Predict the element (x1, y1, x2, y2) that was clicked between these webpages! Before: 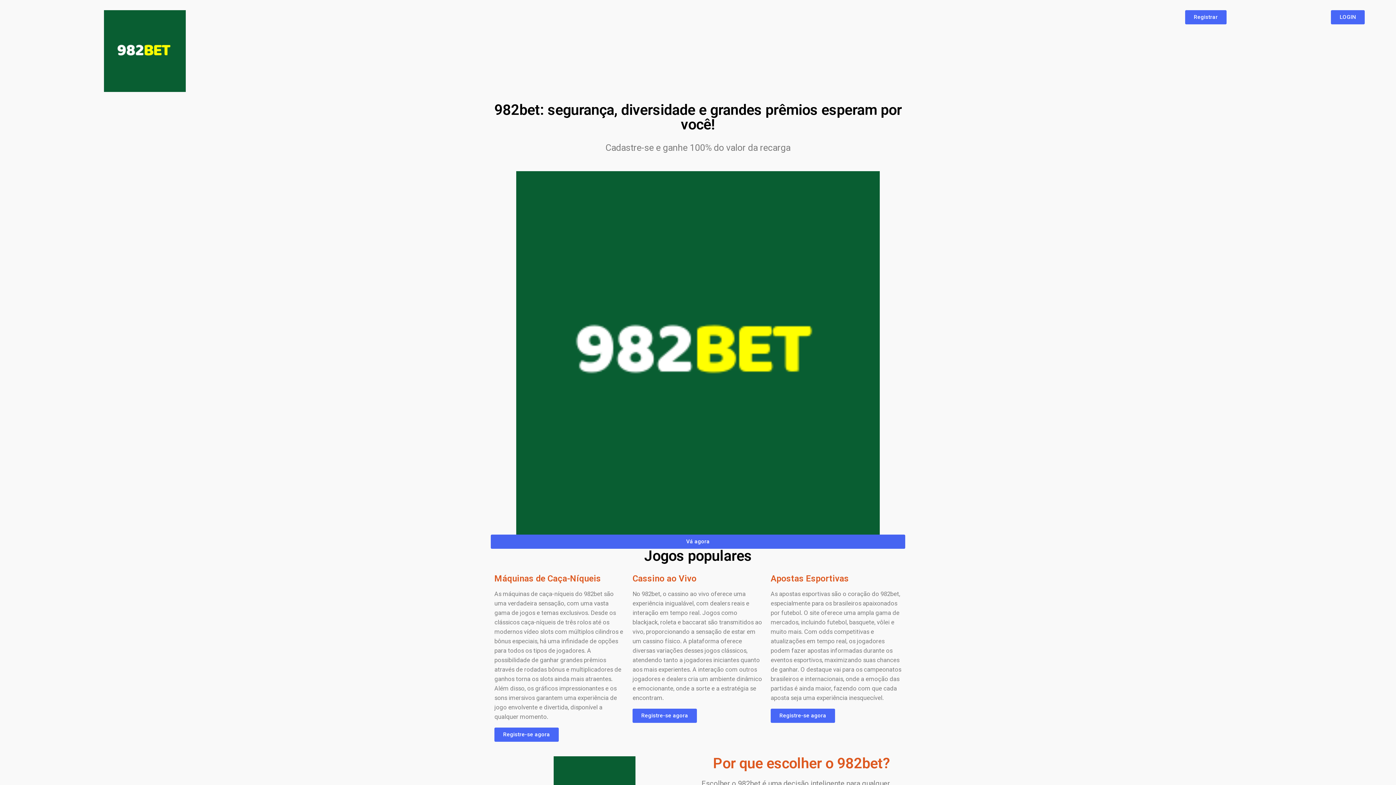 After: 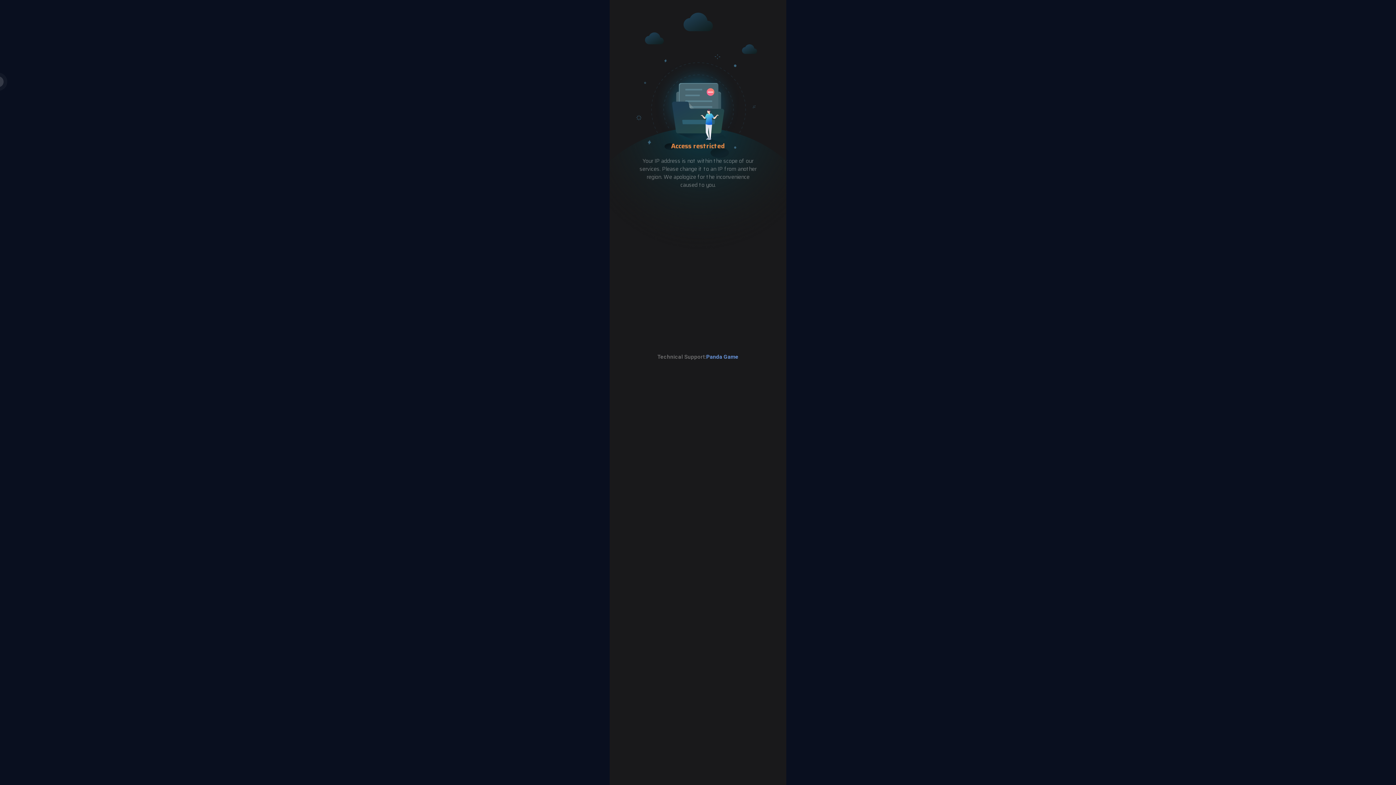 Action: bbox: (494, 727, 558, 742) label: Registre-se agora